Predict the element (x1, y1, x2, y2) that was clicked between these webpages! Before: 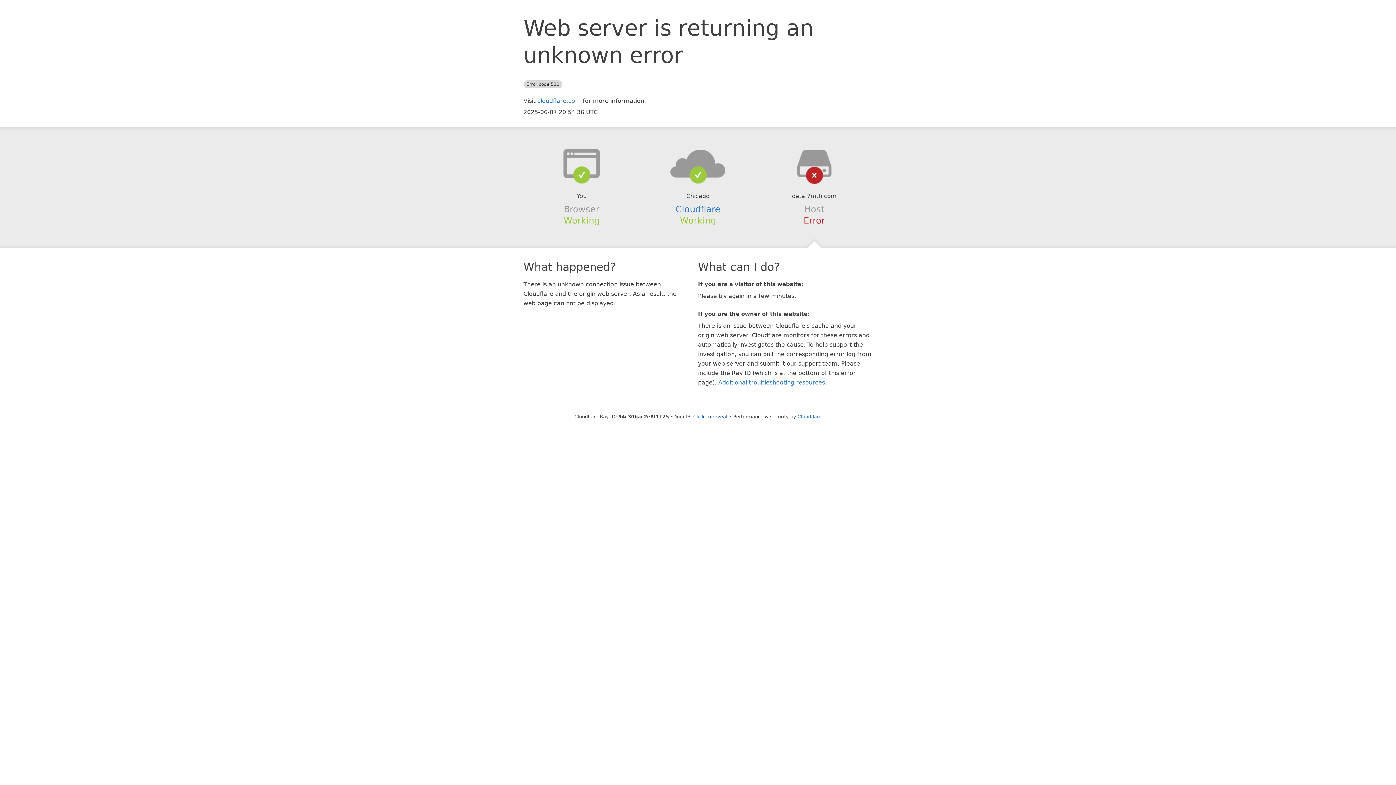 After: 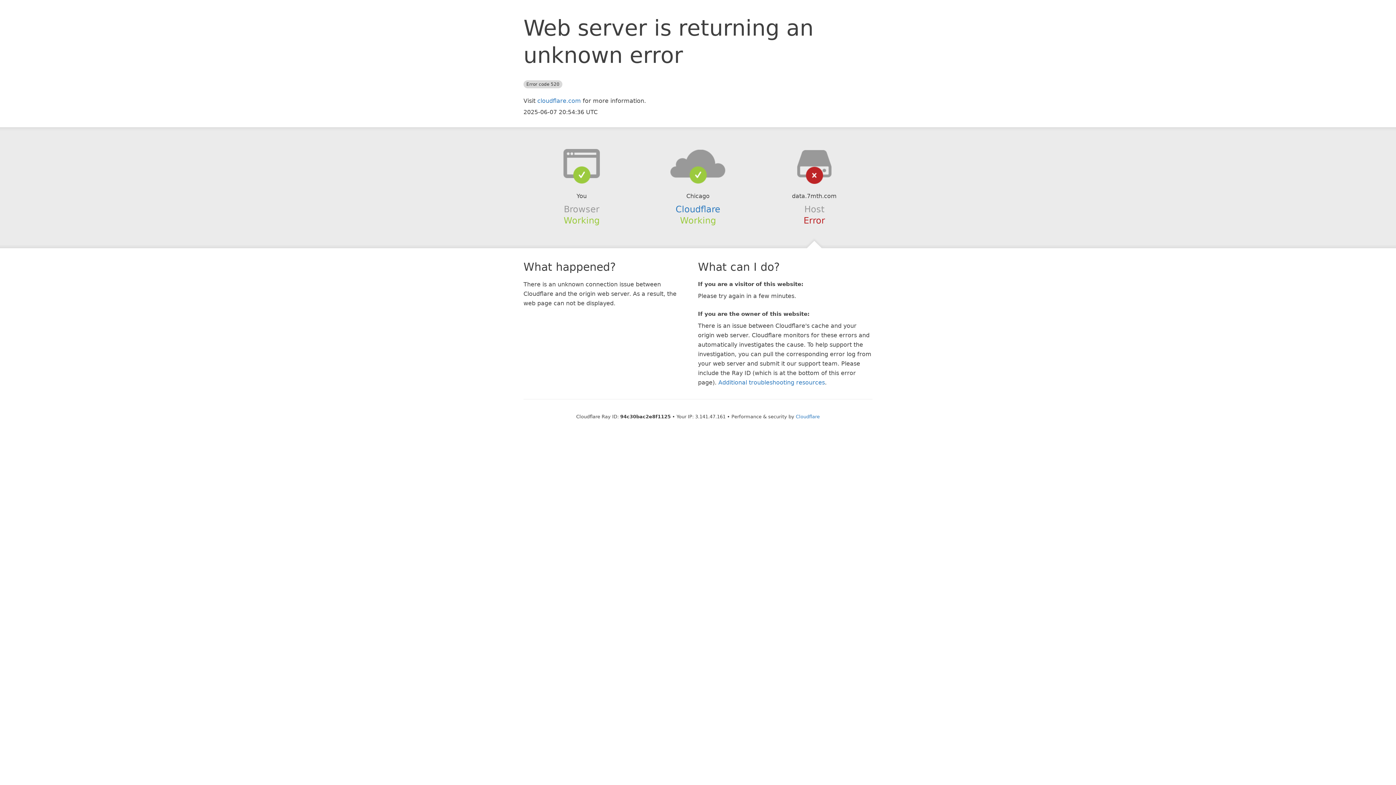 Action: label: Click to reveal bbox: (693, 414, 727, 419)